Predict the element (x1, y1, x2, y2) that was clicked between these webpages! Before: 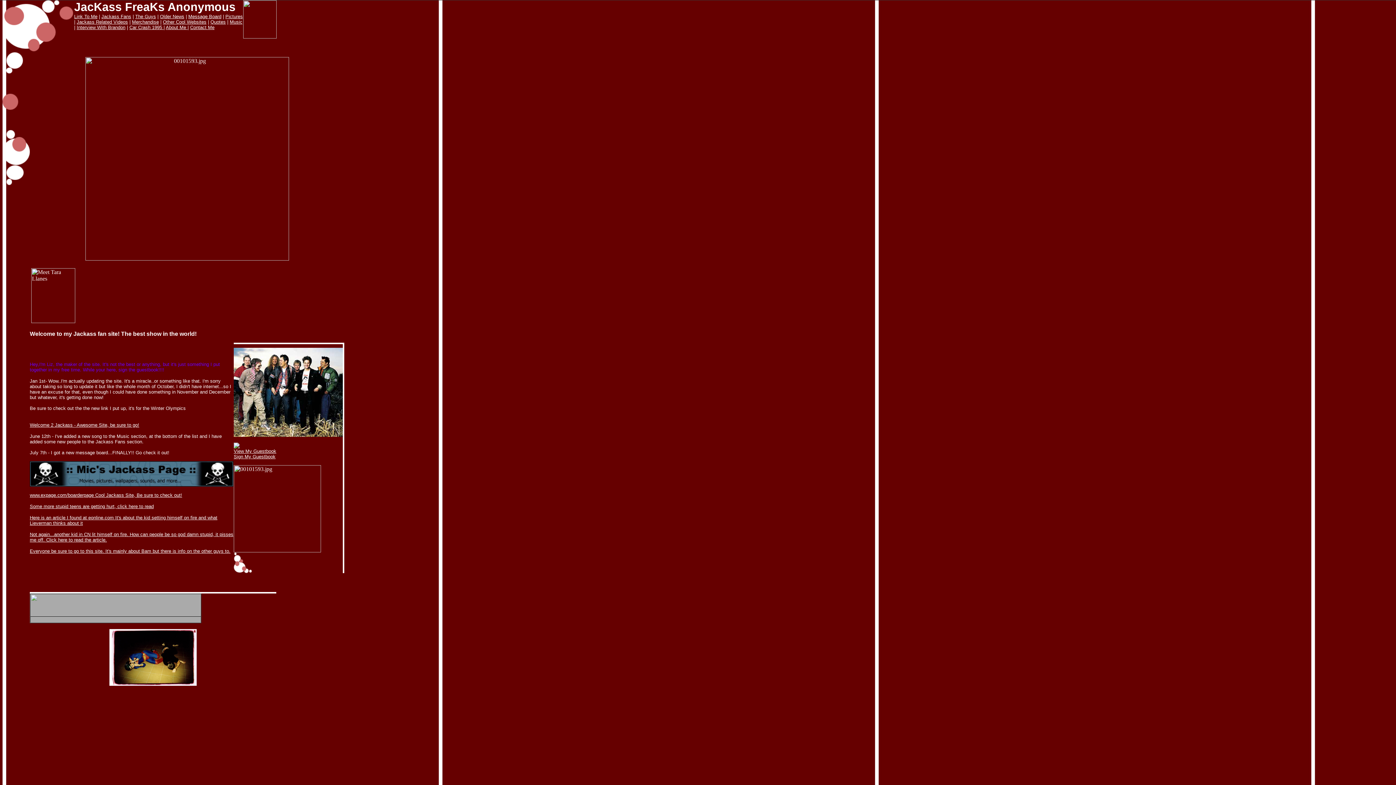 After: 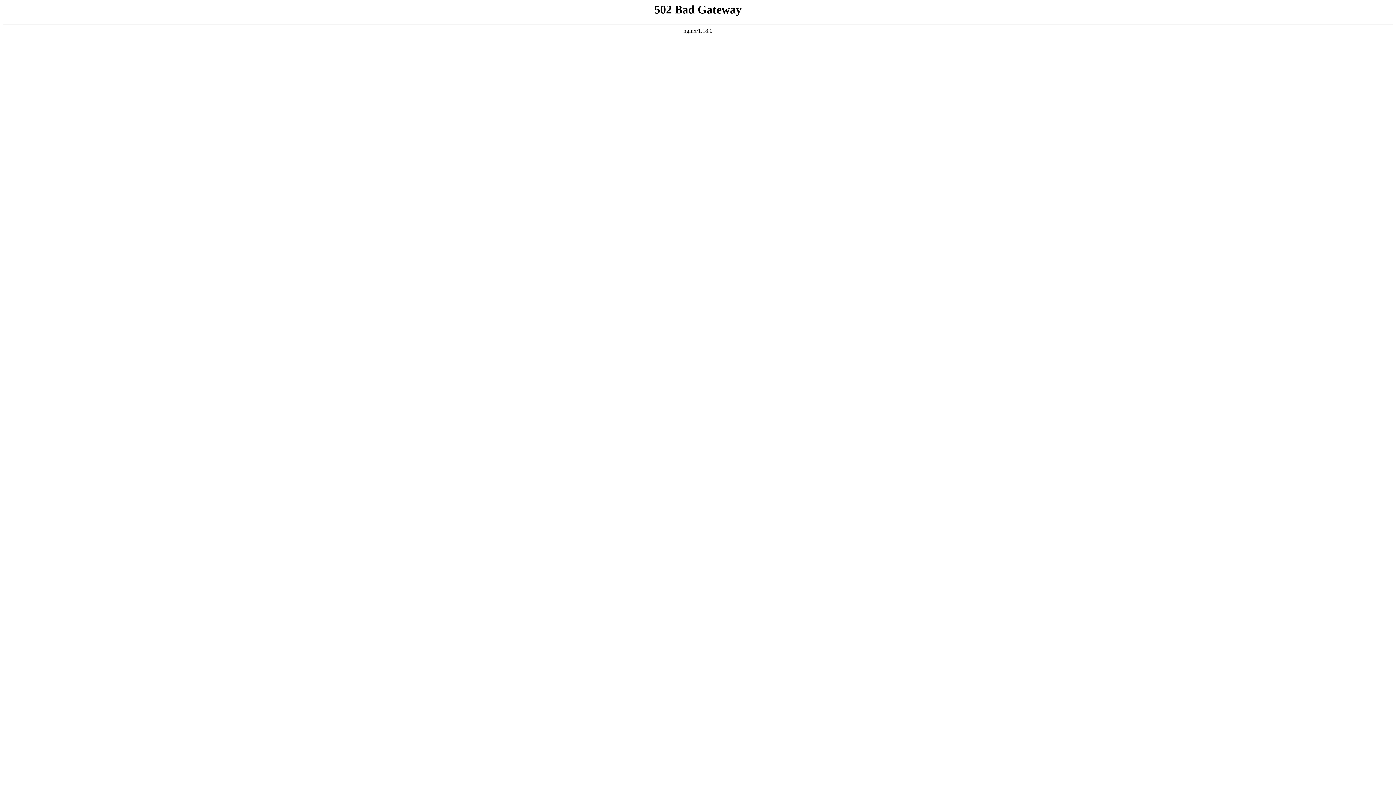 Action: bbox: (210, 19, 225, 24) label: Quotes